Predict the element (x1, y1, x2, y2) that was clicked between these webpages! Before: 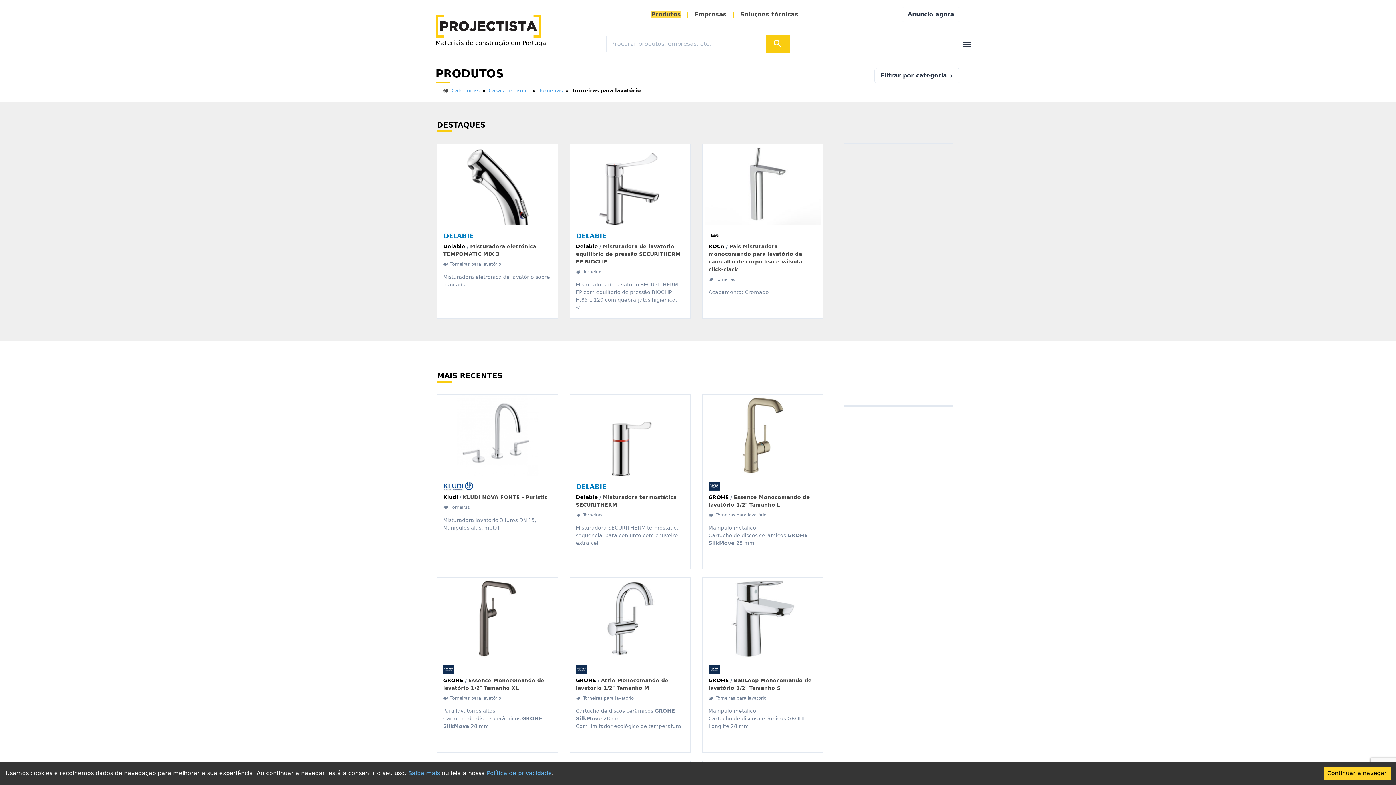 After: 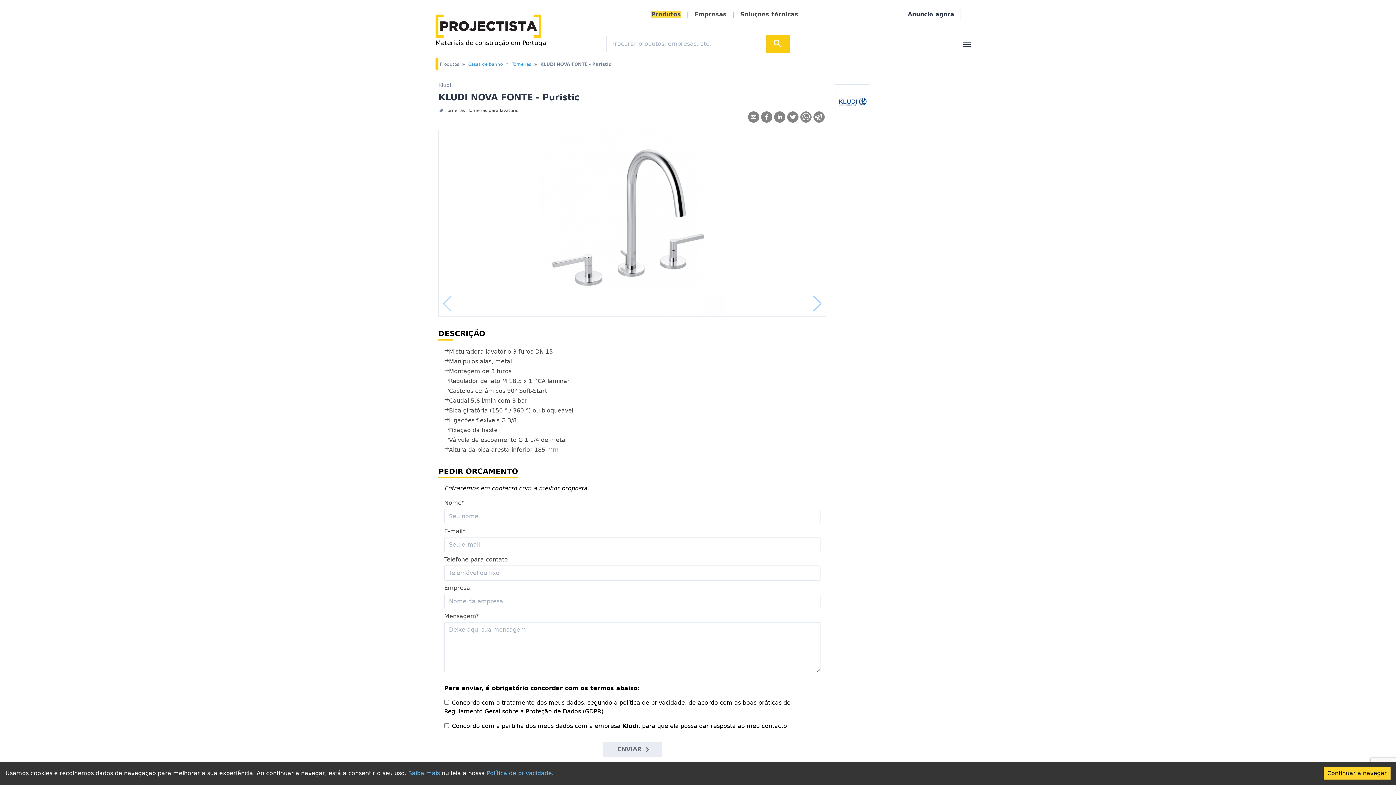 Action: label: Kludi/KLUDI NOVA FONTE - Puristic
Torneiras

Misturadora lavatório 3 furos DN 15, Manípulos alas, metal bbox: (437, 394, 557, 569)